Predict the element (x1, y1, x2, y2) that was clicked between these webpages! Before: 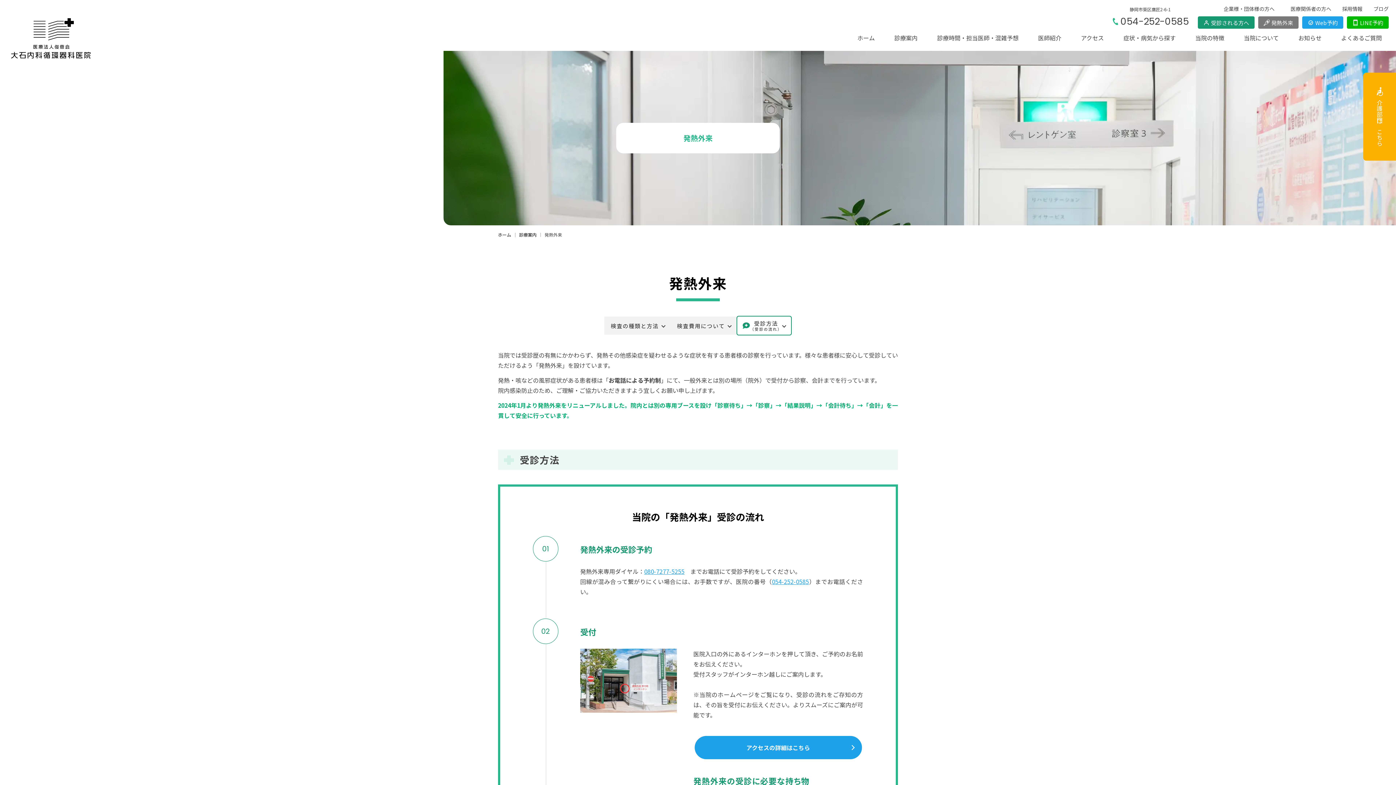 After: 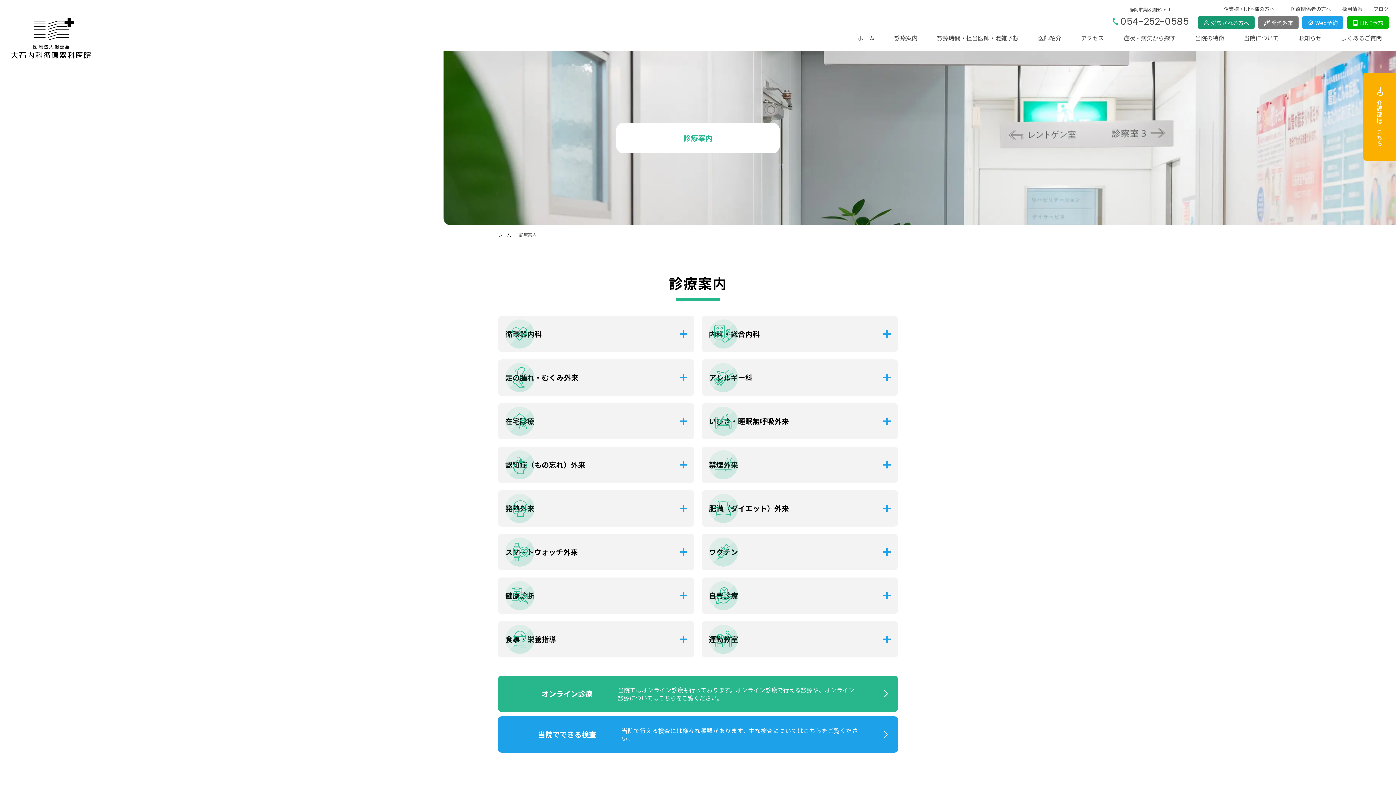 Action: bbox: (519, 232, 536, 237) label: 診療案内